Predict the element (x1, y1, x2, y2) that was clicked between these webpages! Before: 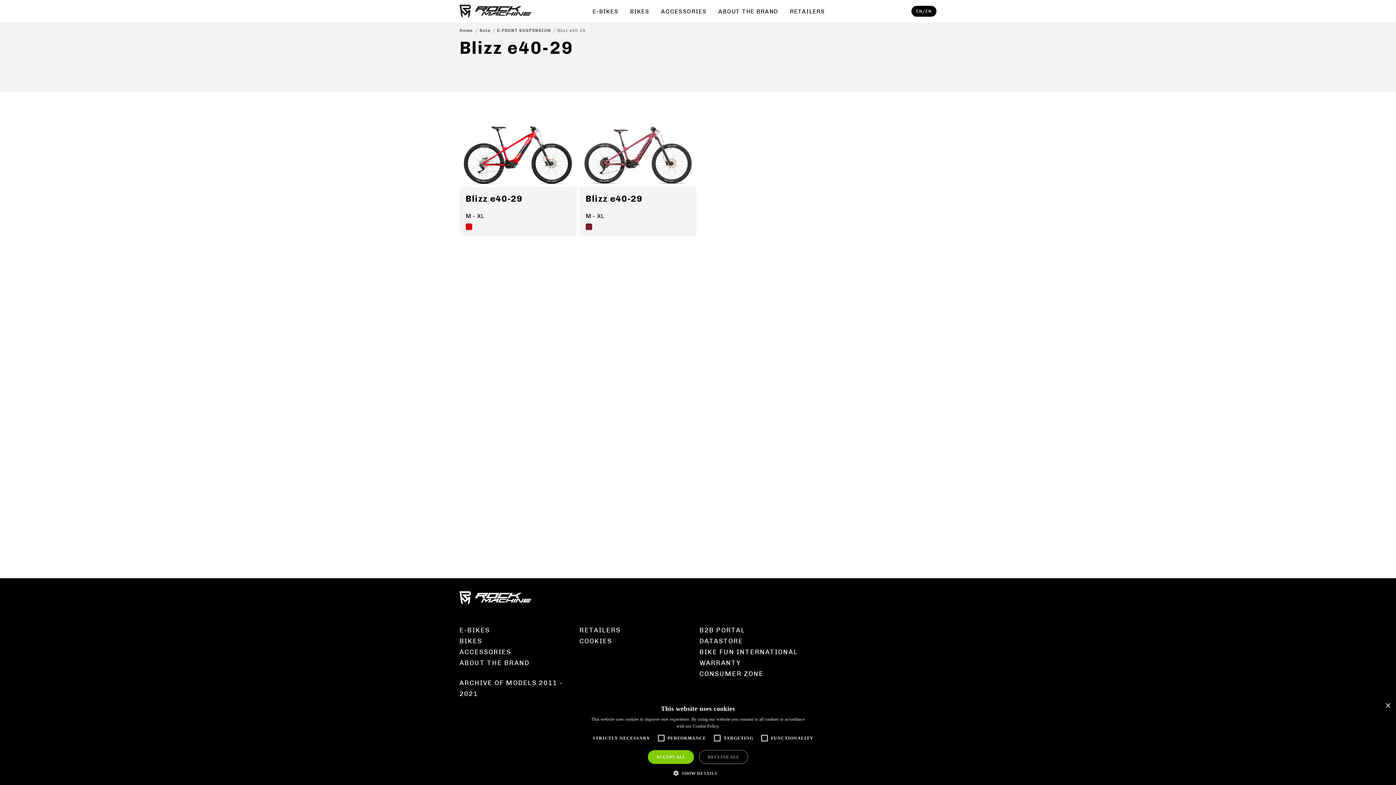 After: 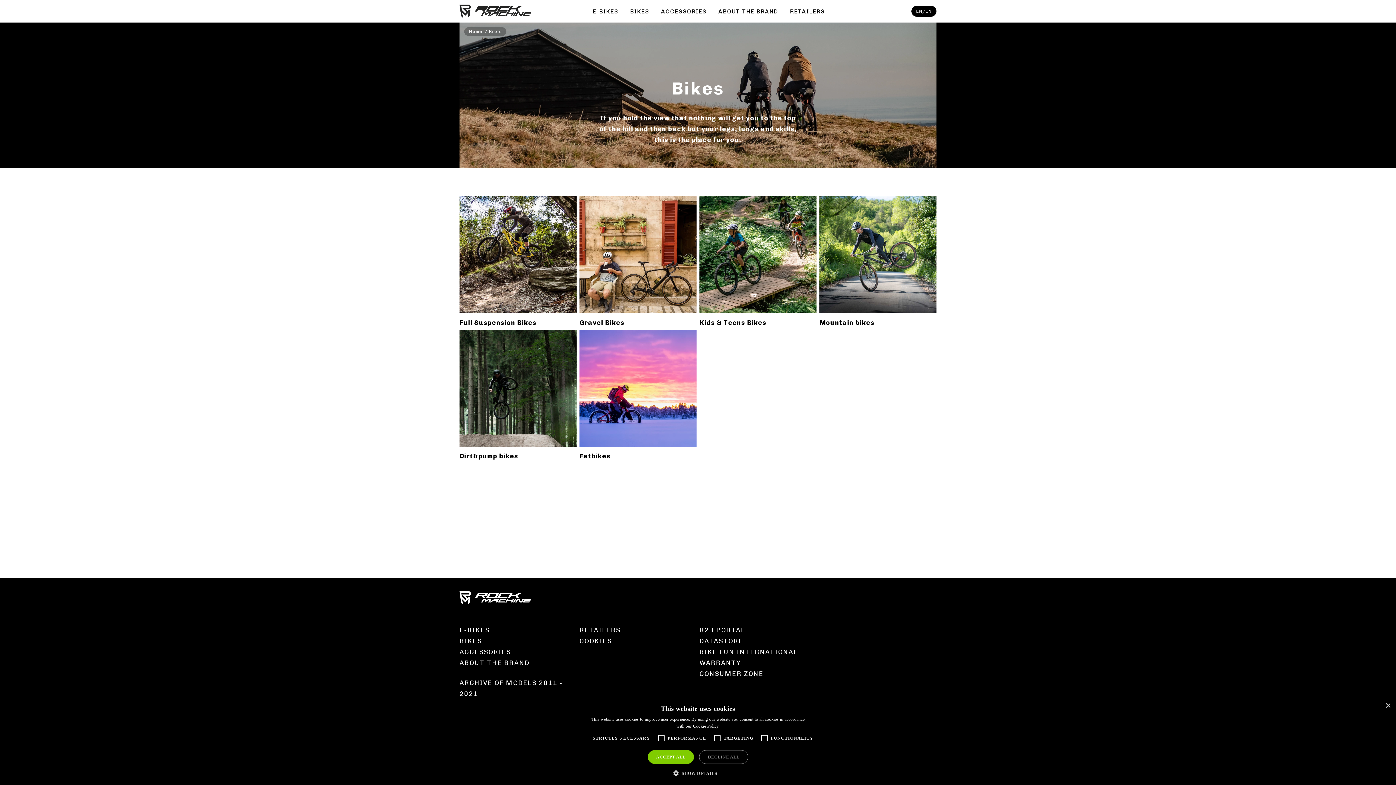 Action: bbox: (630, 7, 649, 14) label: BIKES